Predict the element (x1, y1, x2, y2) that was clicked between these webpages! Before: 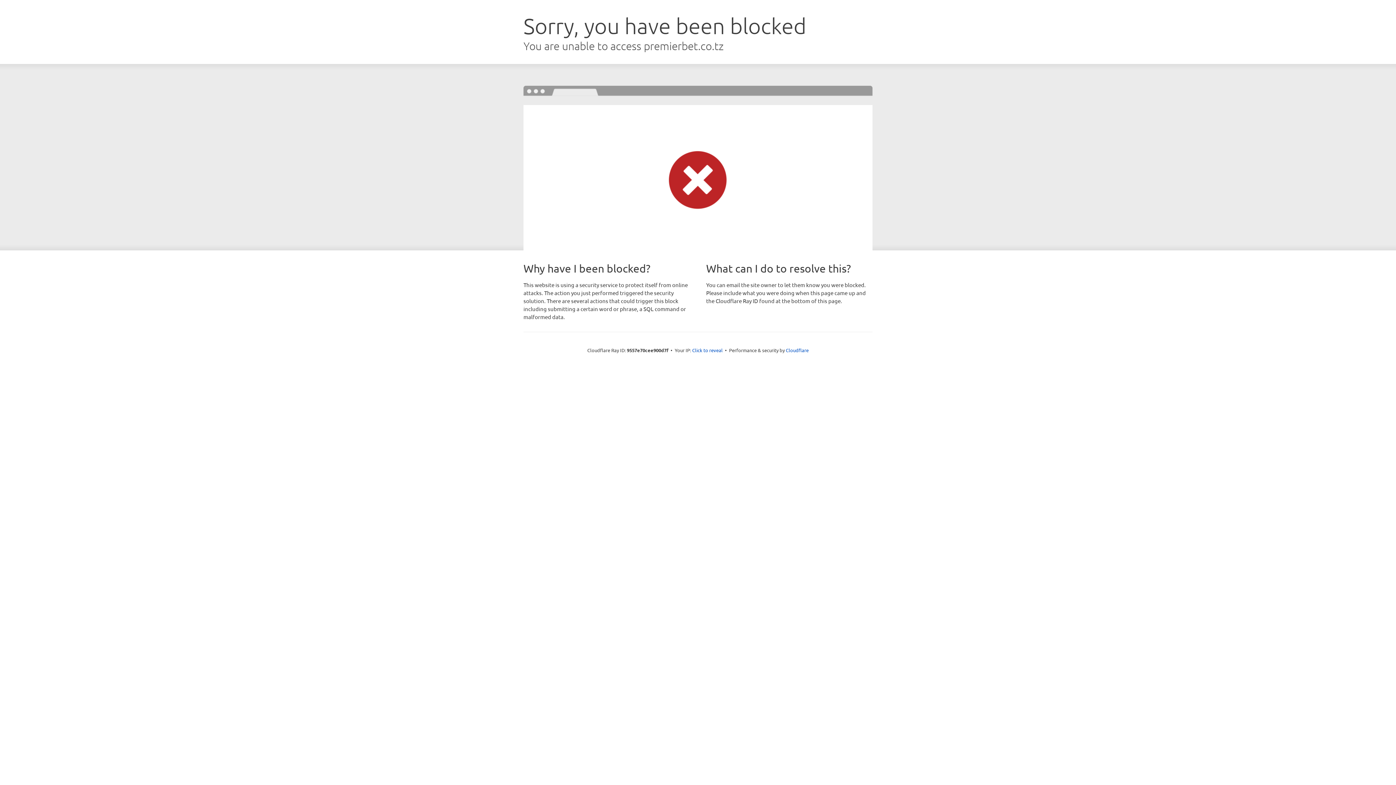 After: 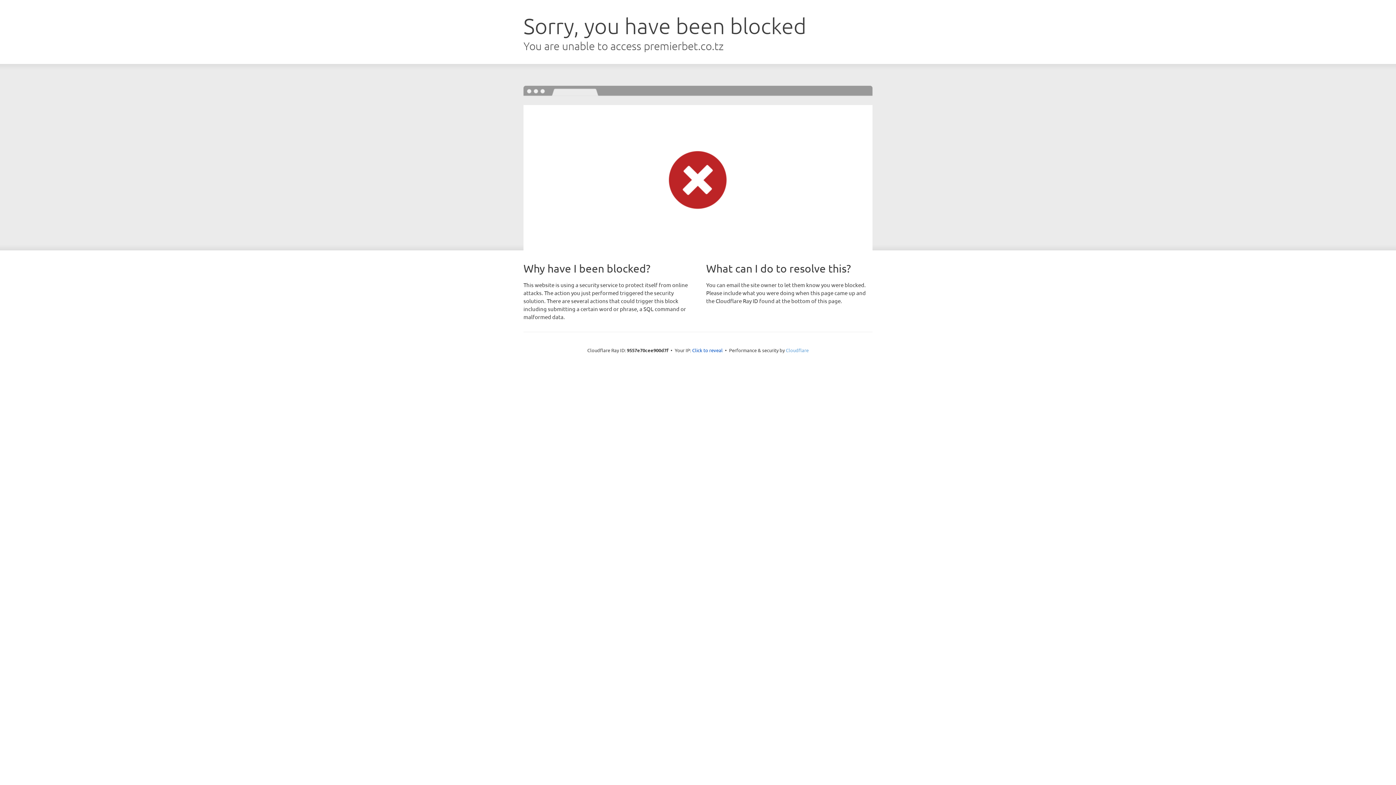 Action: bbox: (786, 347, 808, 353) label: Cloudflare